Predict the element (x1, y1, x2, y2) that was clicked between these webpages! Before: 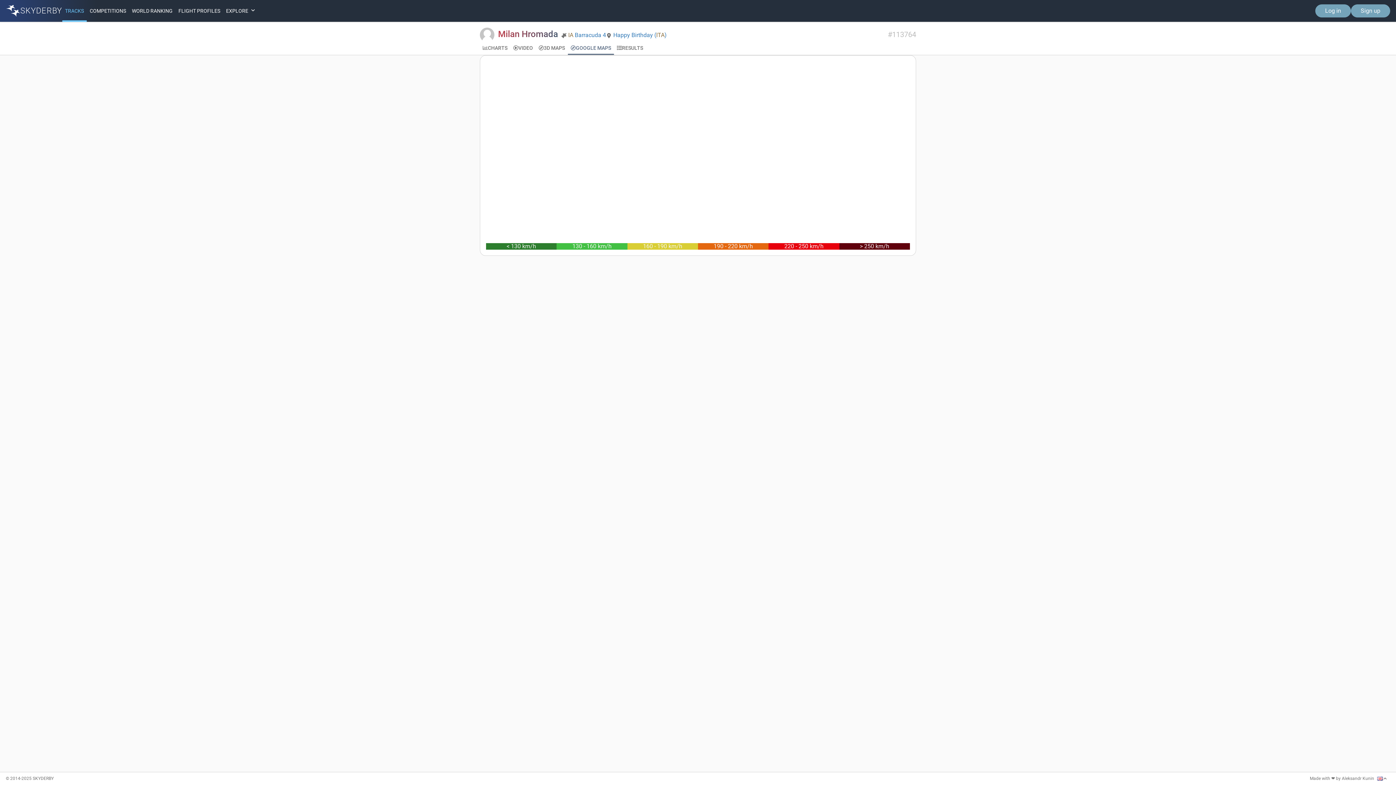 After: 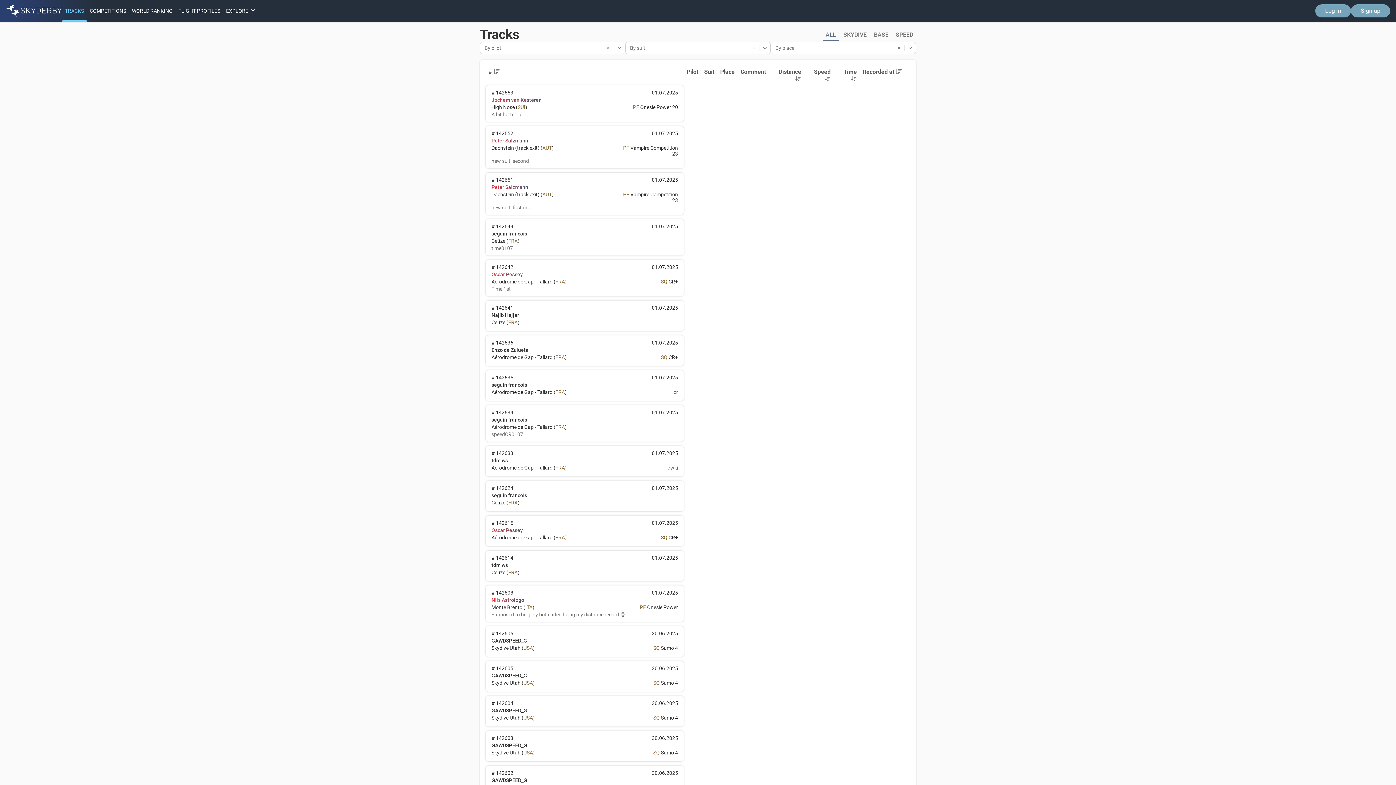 Action: bbox: (62, 5, 86, 16) label: TRACKS